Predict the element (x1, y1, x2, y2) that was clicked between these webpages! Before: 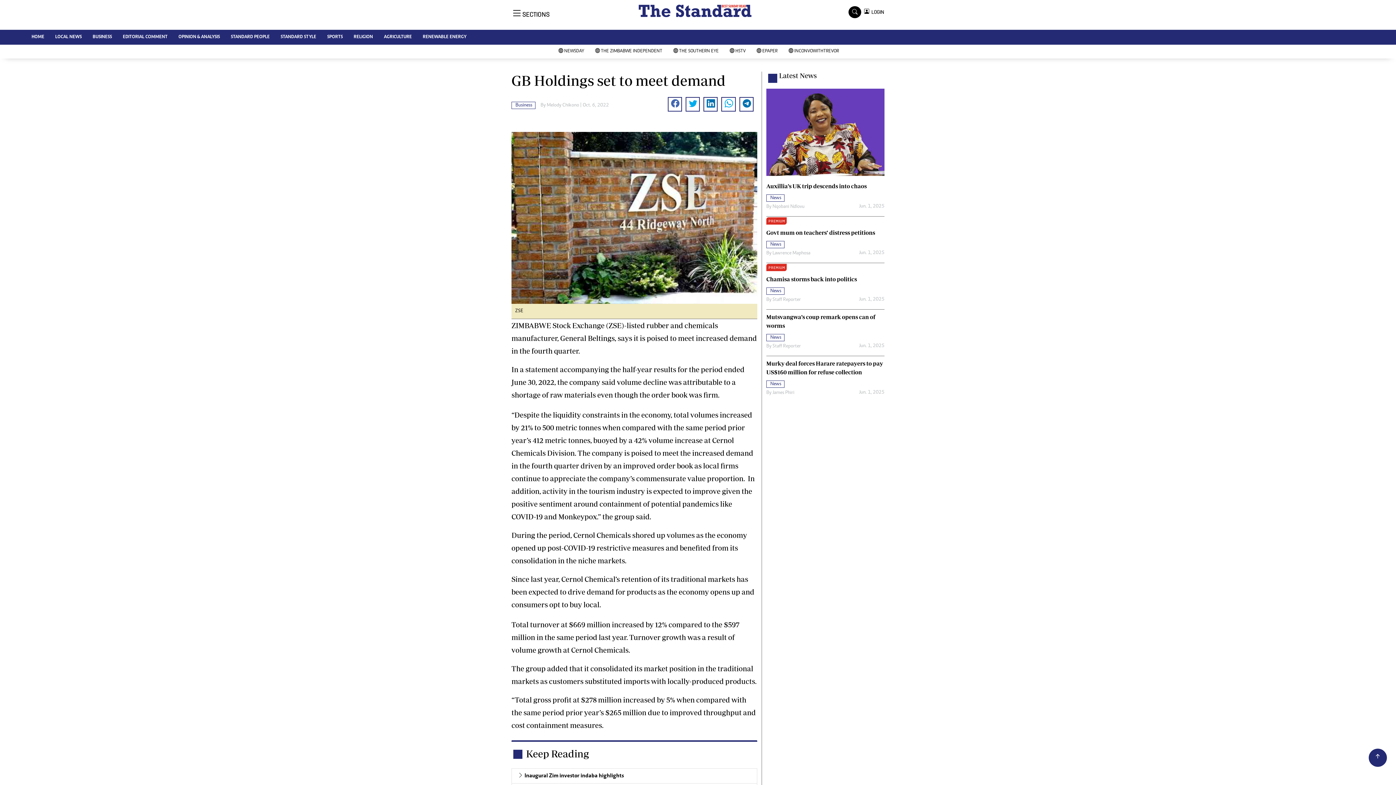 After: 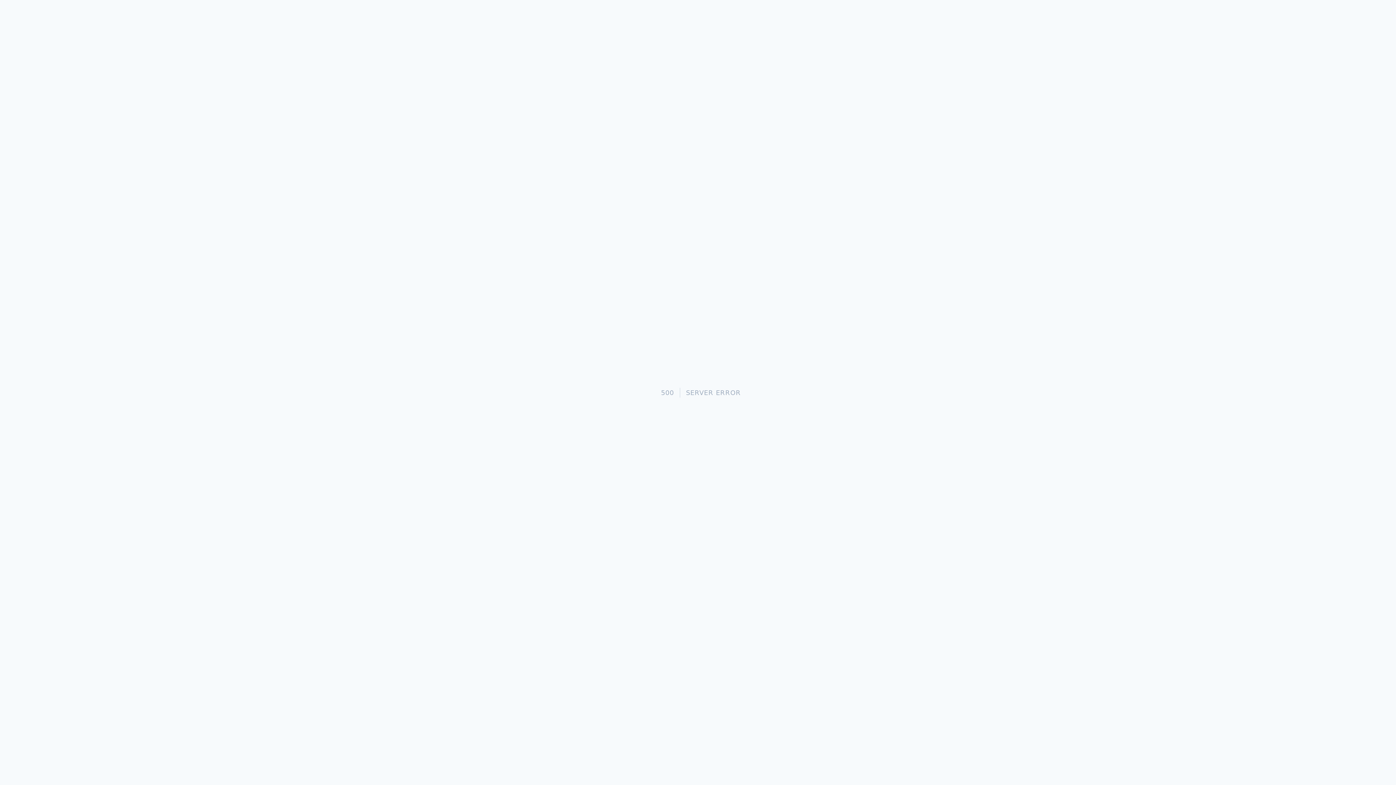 Action: bbox: (766, 132, 884, 138)